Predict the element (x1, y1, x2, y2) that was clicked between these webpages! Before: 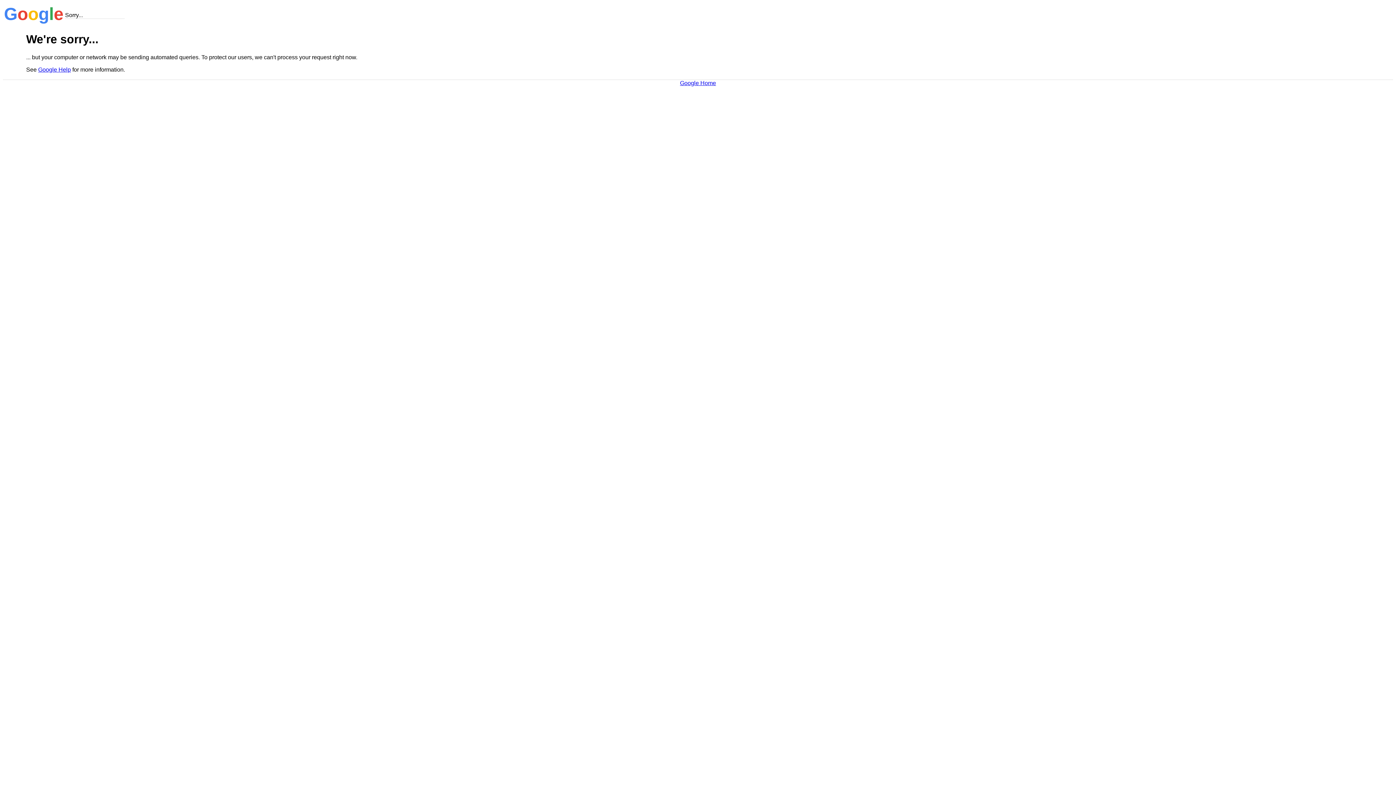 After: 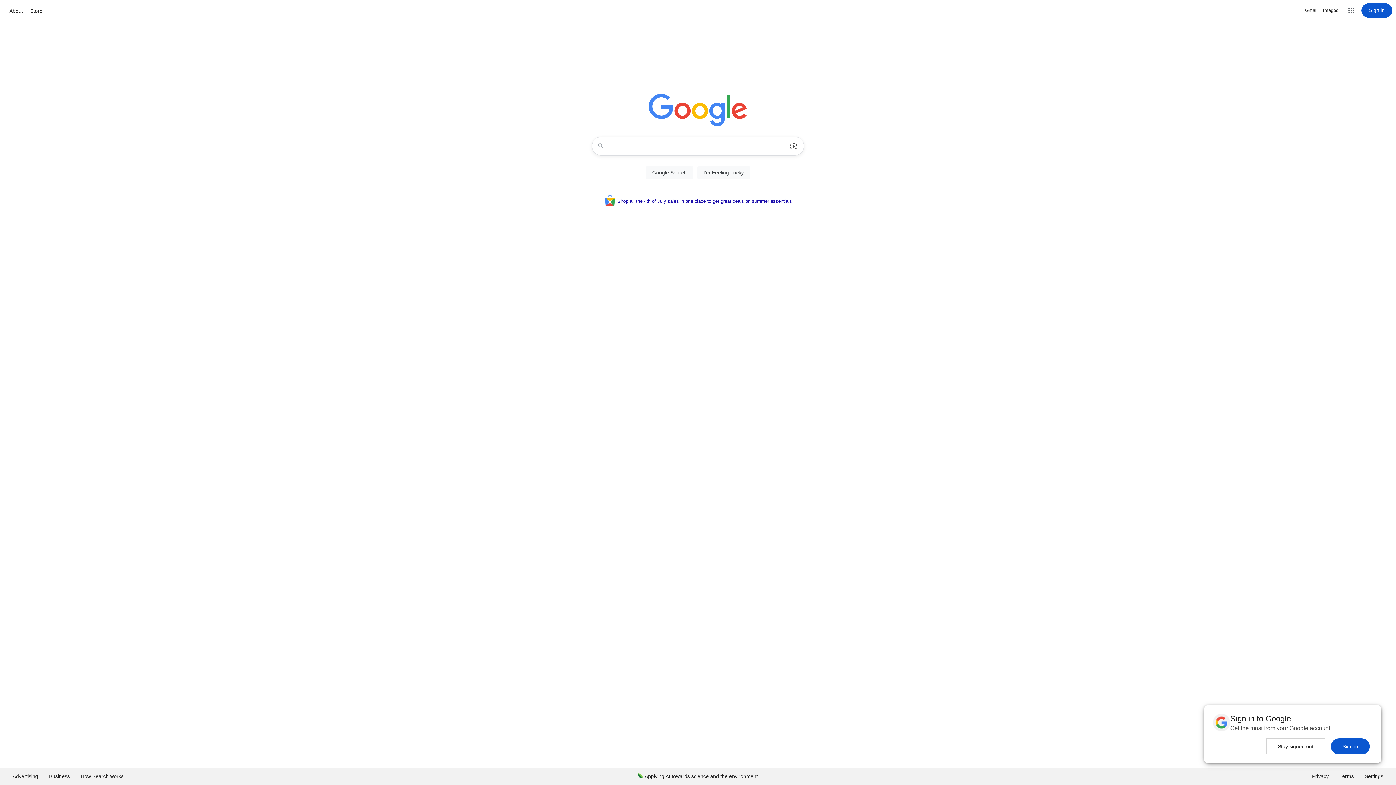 Action: label: Google Home bbox: (680, 79, 716, 86)